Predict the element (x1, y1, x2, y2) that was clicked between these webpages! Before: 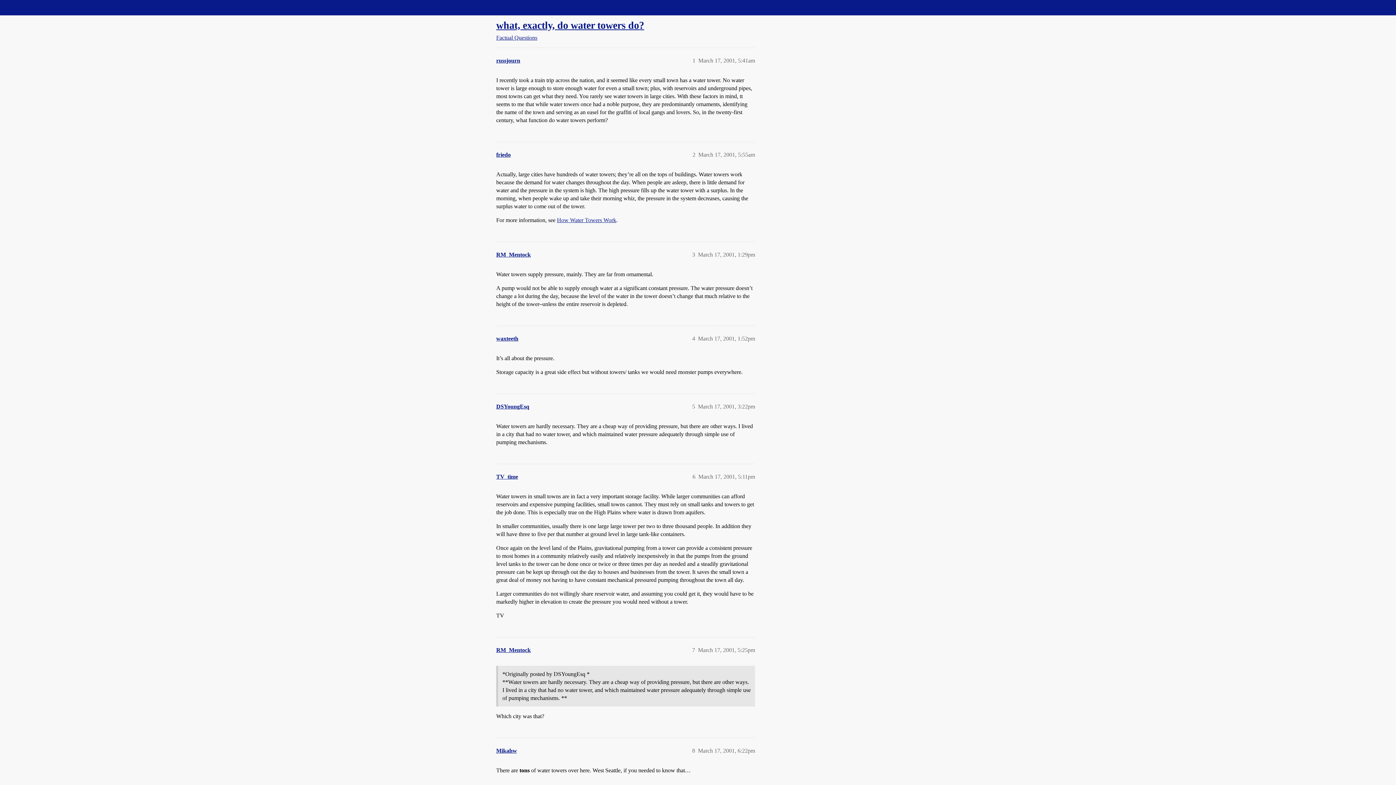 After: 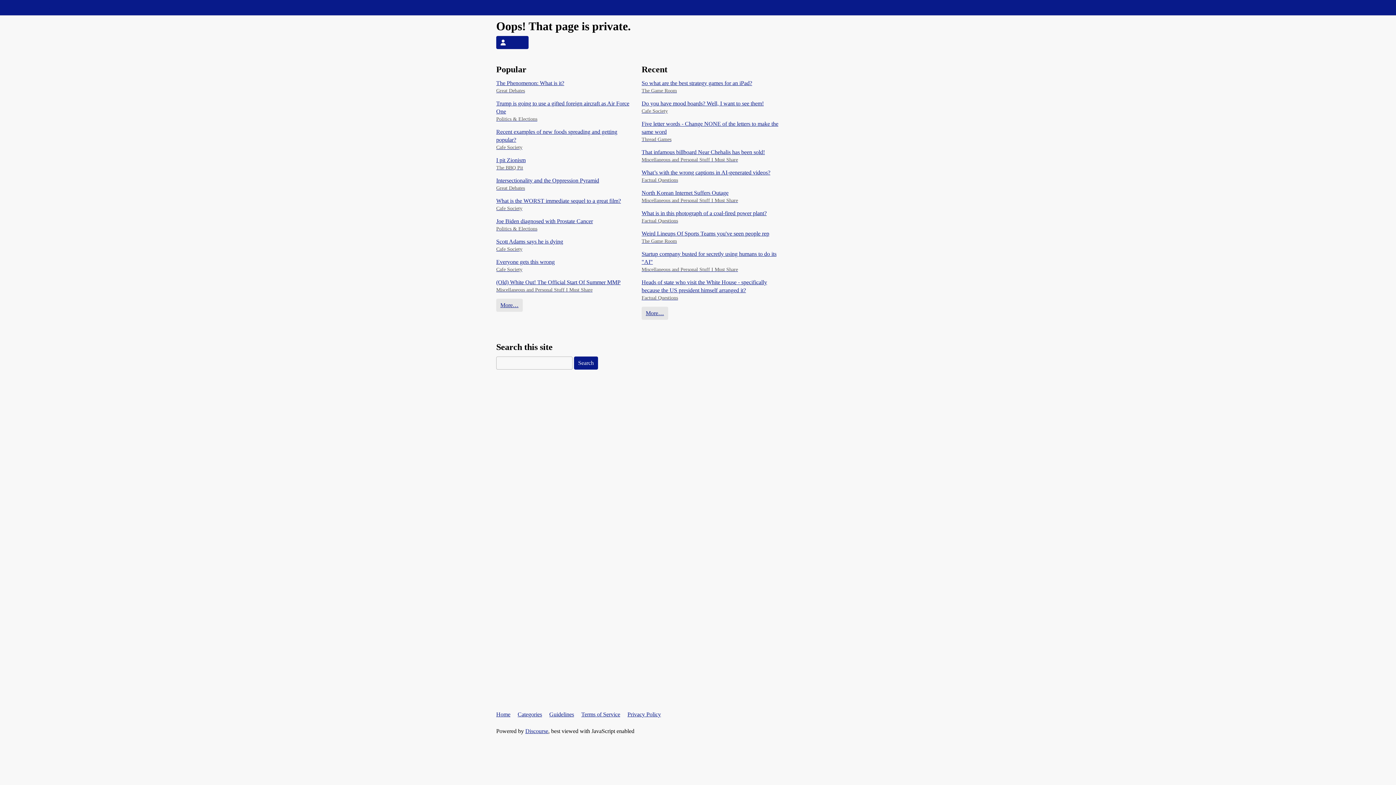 Action: bbox: (496, 251, 530, 257) label: RM_Mentock